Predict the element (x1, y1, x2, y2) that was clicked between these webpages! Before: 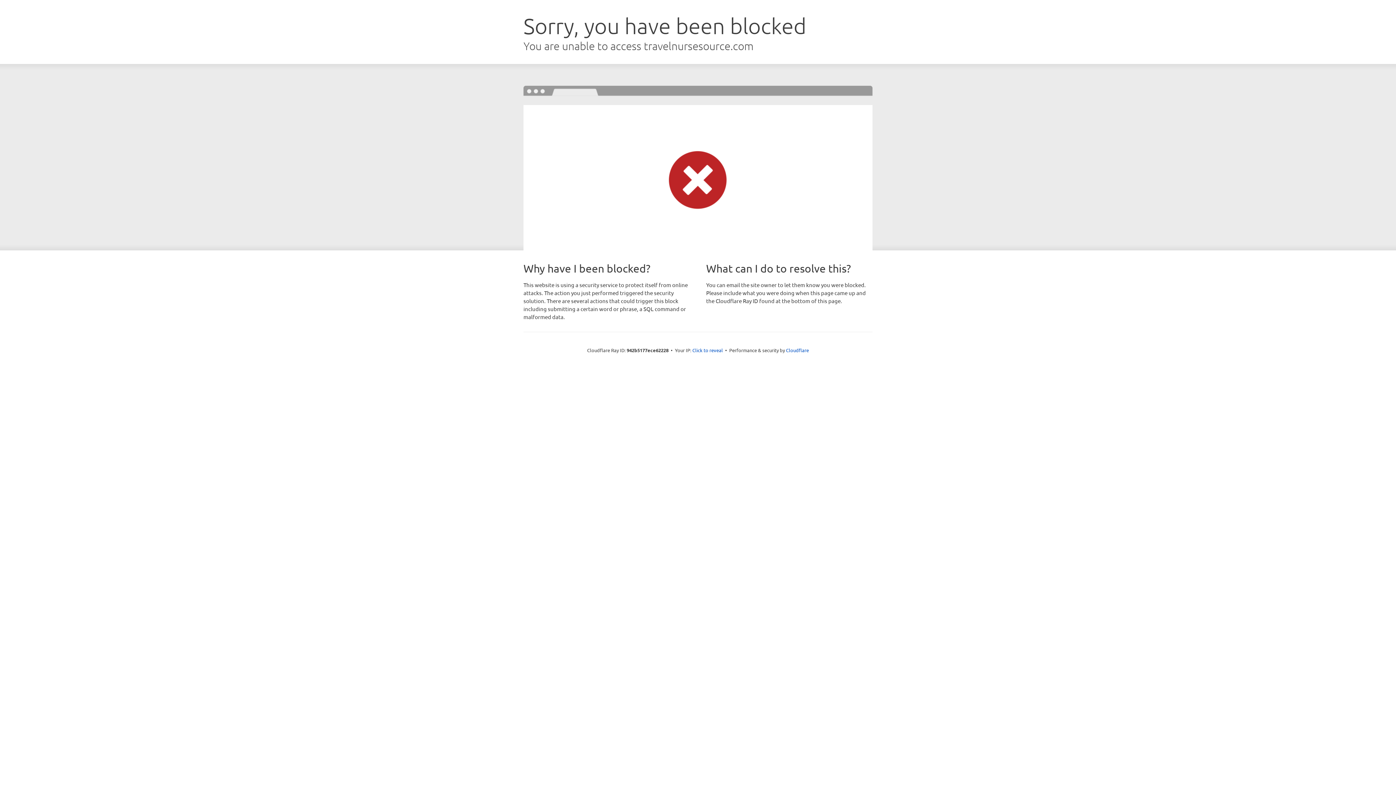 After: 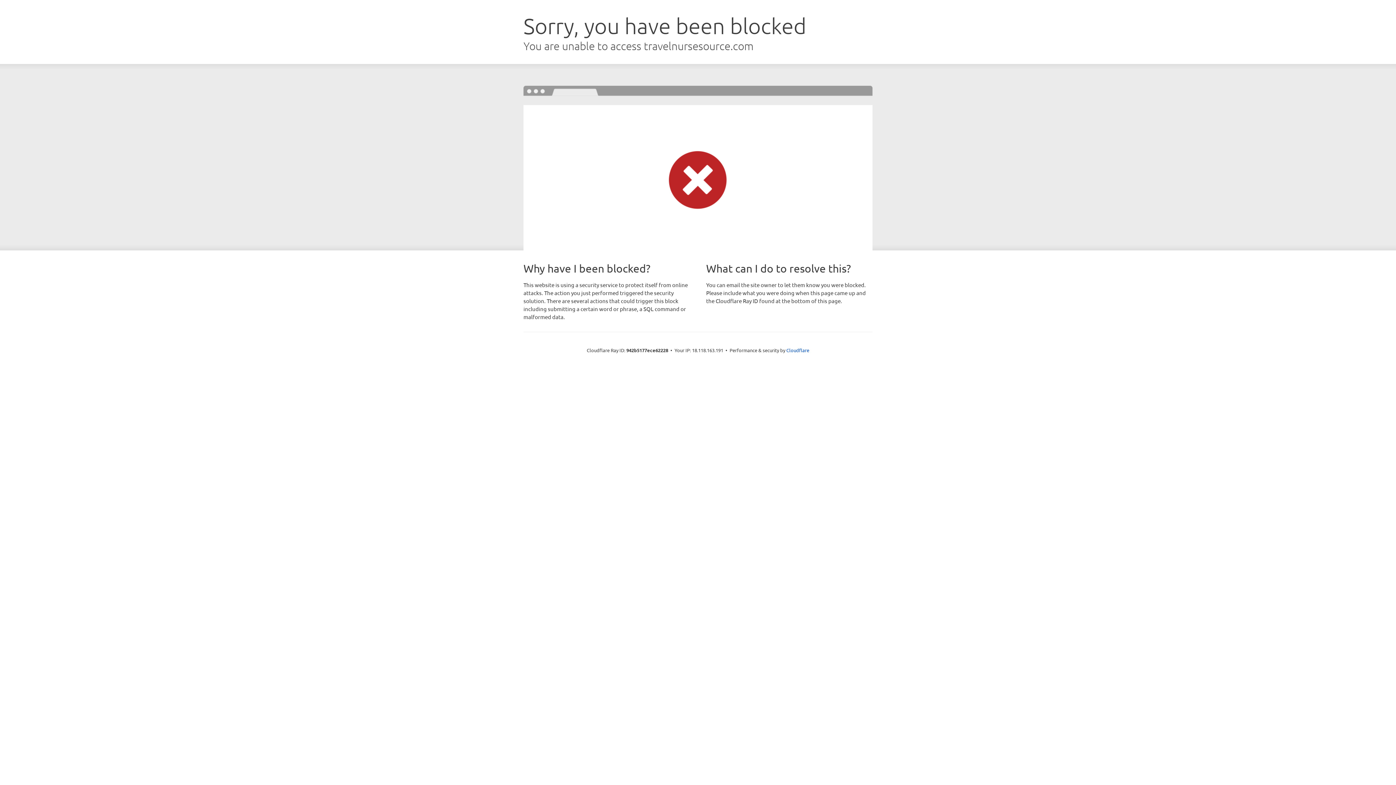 Action: label: Click to reveal bbox: (692, 346, 723, 353)